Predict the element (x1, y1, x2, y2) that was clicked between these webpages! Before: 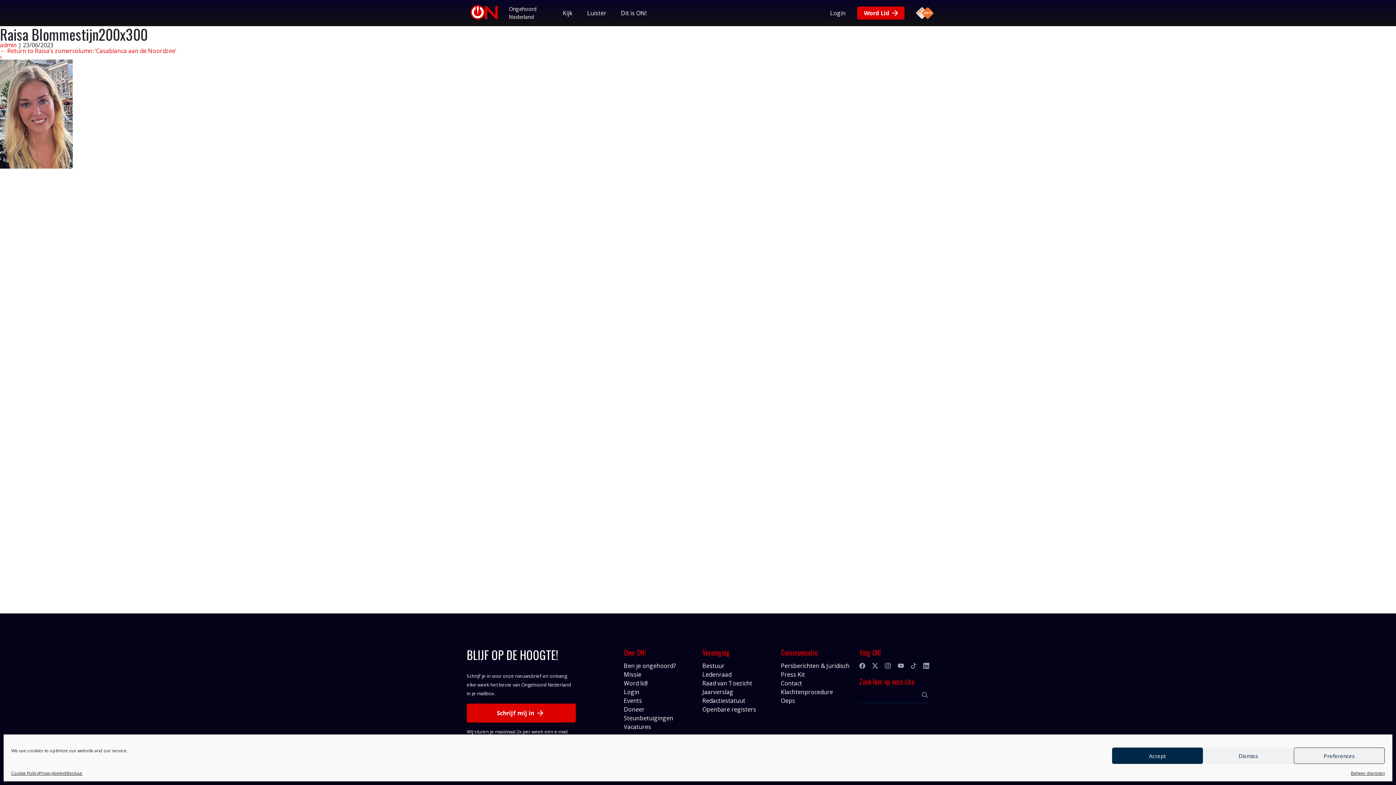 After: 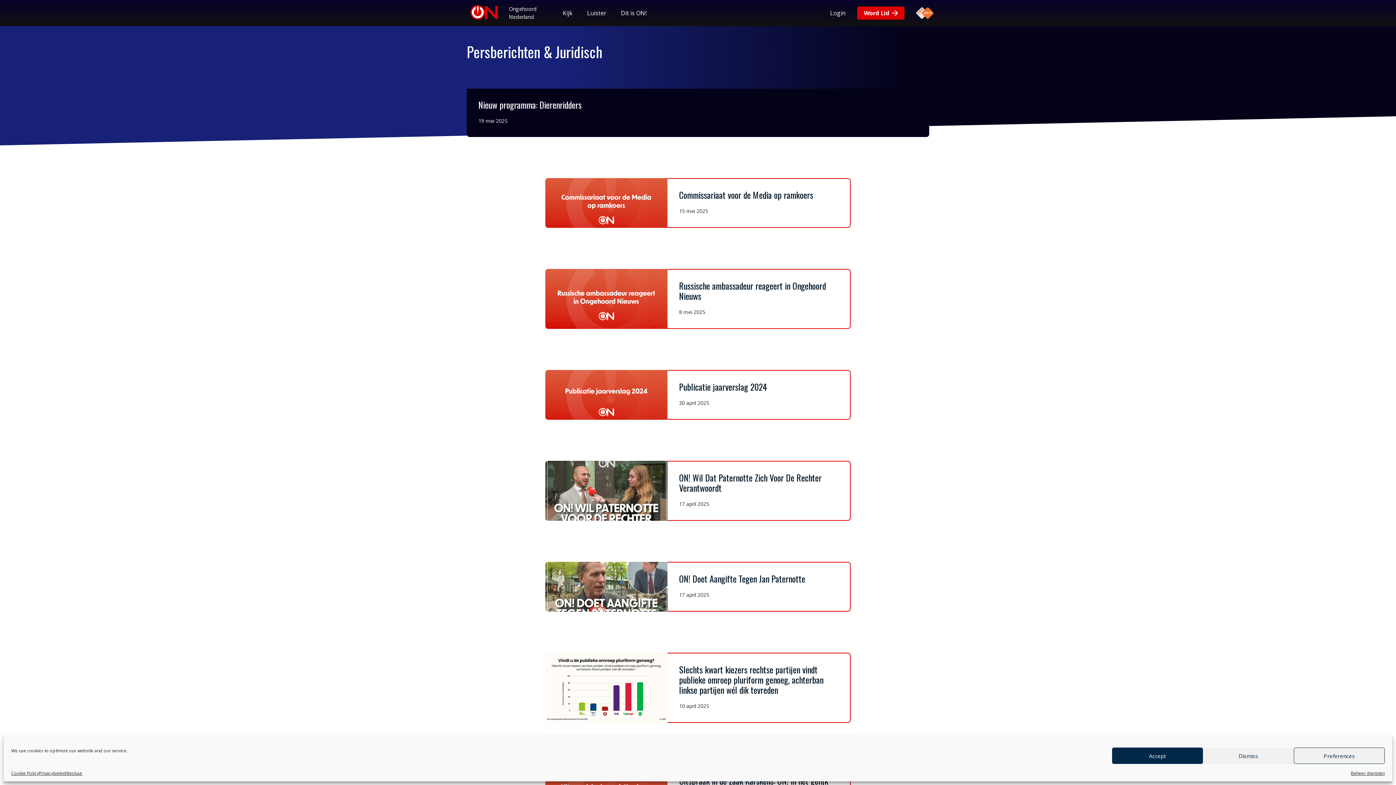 Action: bbox: (781, 662, 849, 670) label: Persberichten & Juridisch